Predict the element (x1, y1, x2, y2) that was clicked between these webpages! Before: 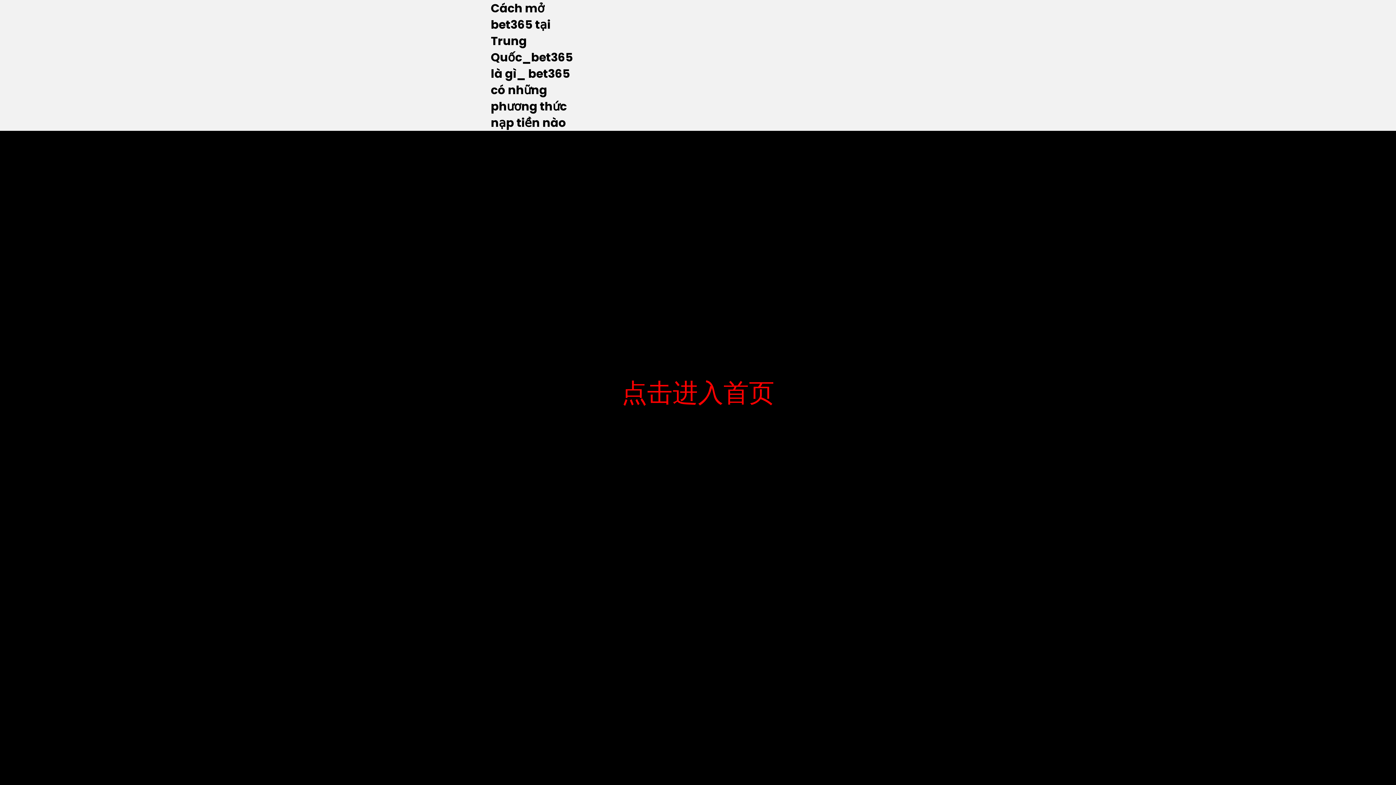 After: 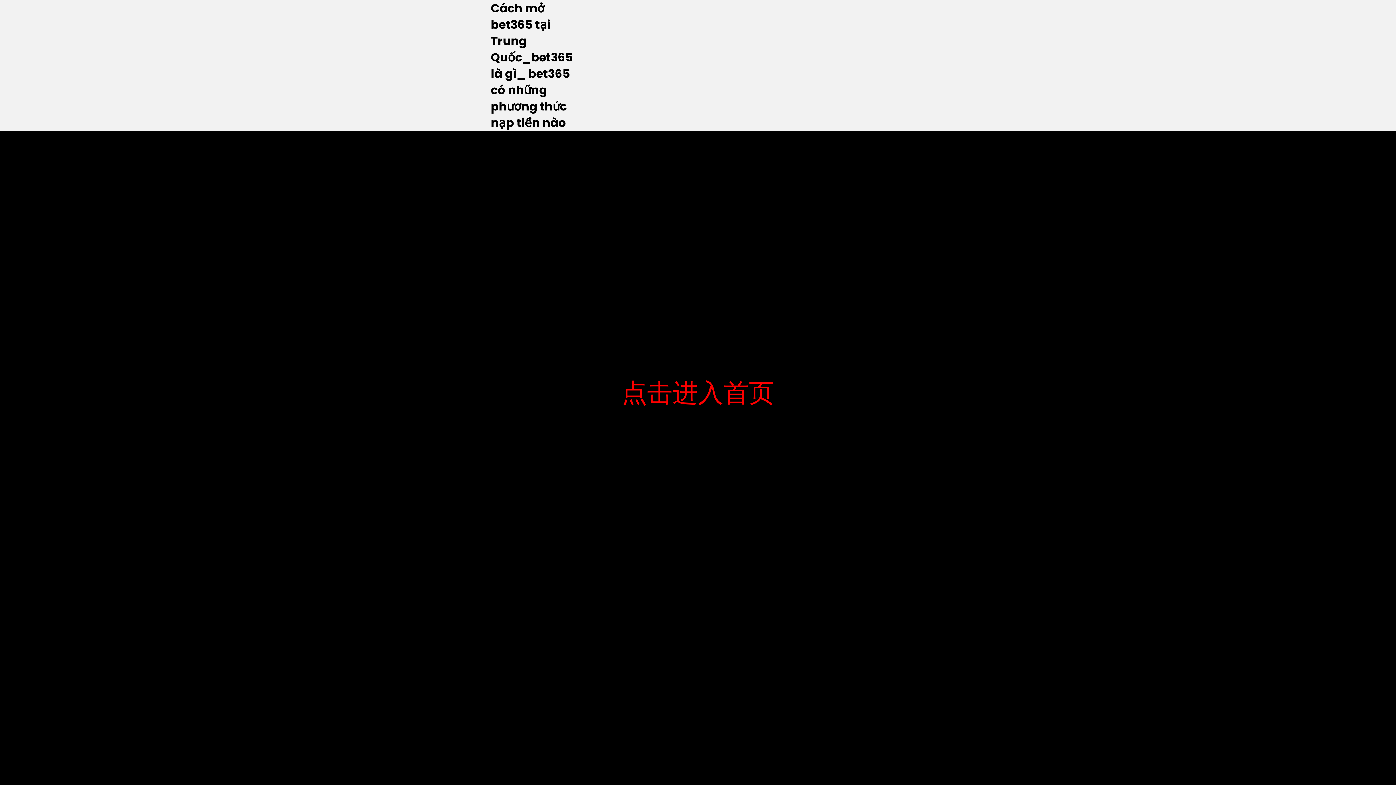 Action: bbox: (490, 0, 573, 130) label: Cách mở bet365 tại Trung Quốc_bet365 là gì_ bet365 có những phương thức nạp tiền nào